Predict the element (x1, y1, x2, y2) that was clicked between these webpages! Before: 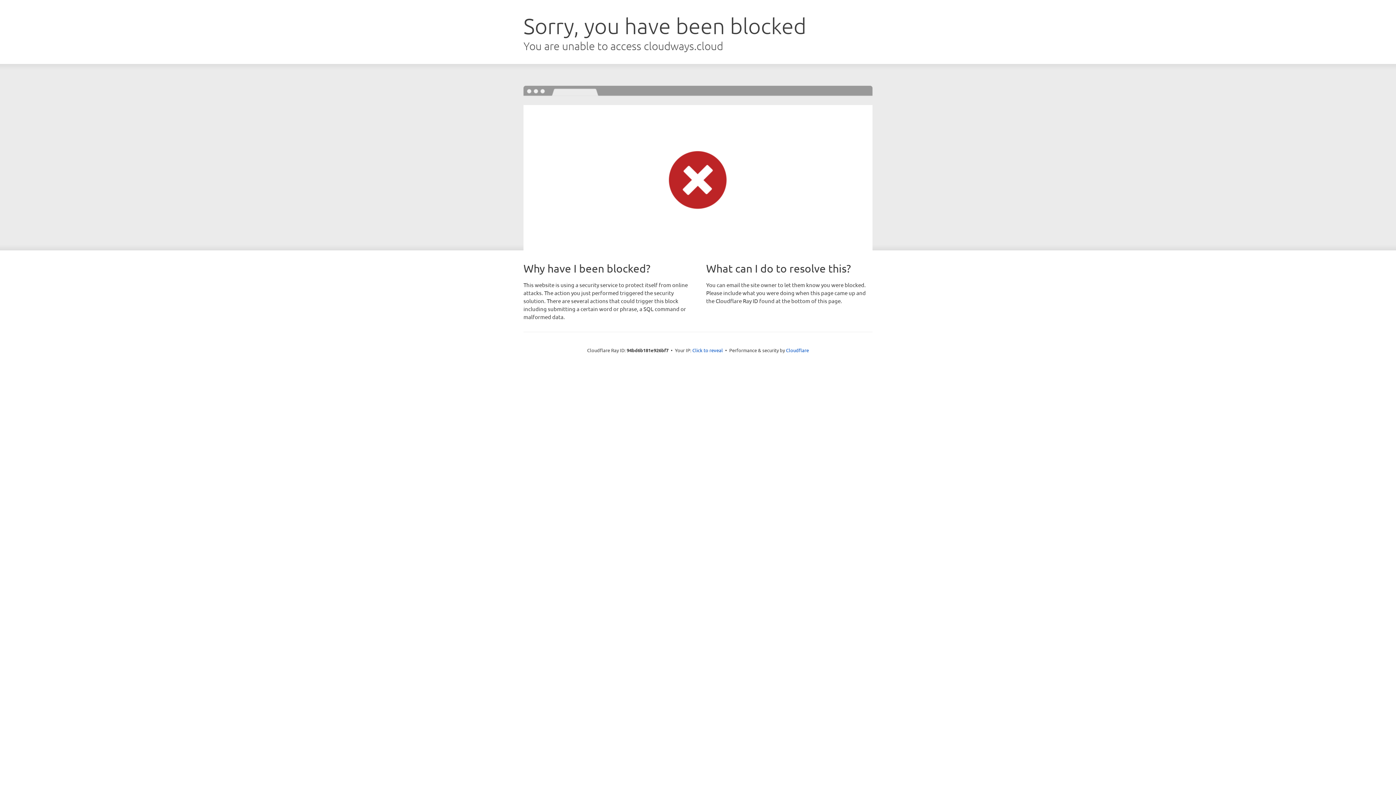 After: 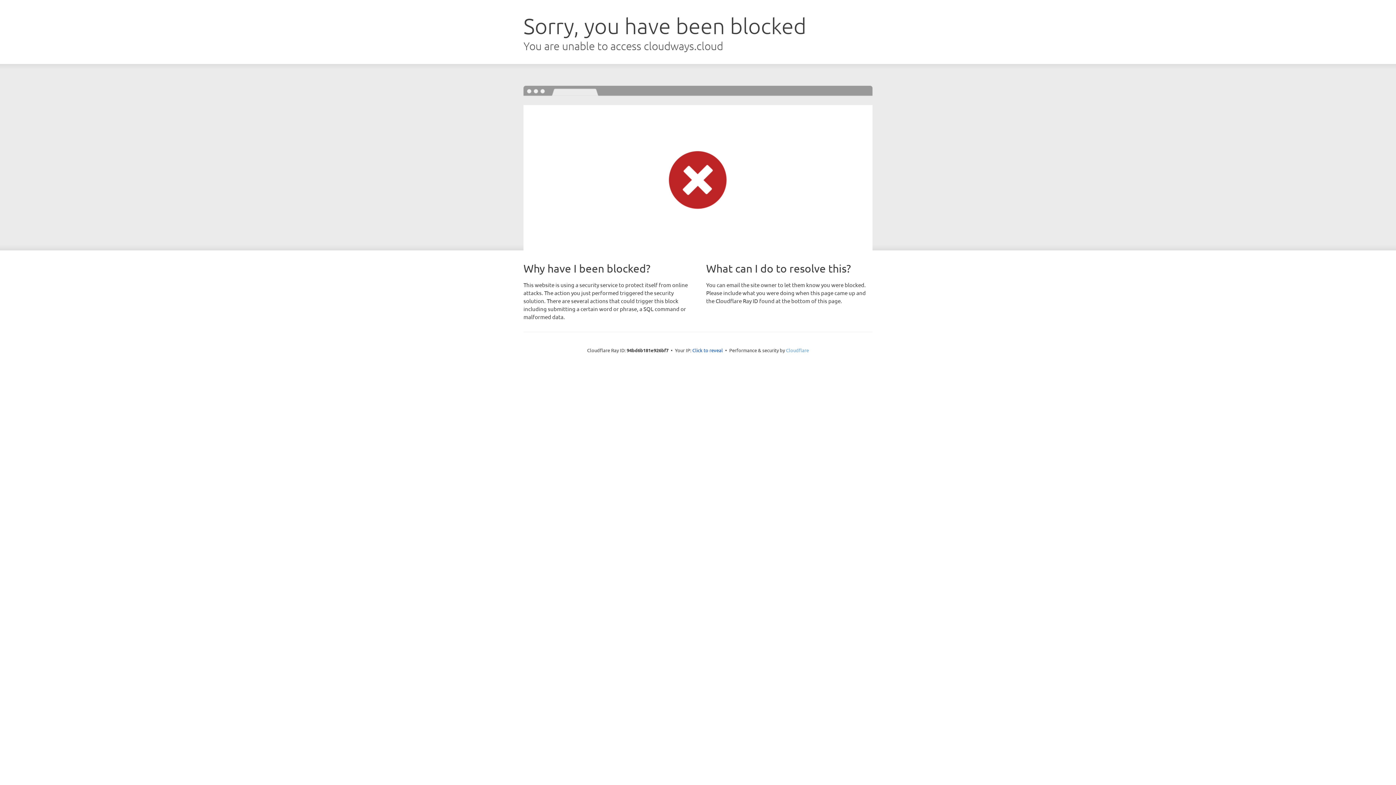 Action: bbox: (786, 347, 809, 353) label: Cloudflare